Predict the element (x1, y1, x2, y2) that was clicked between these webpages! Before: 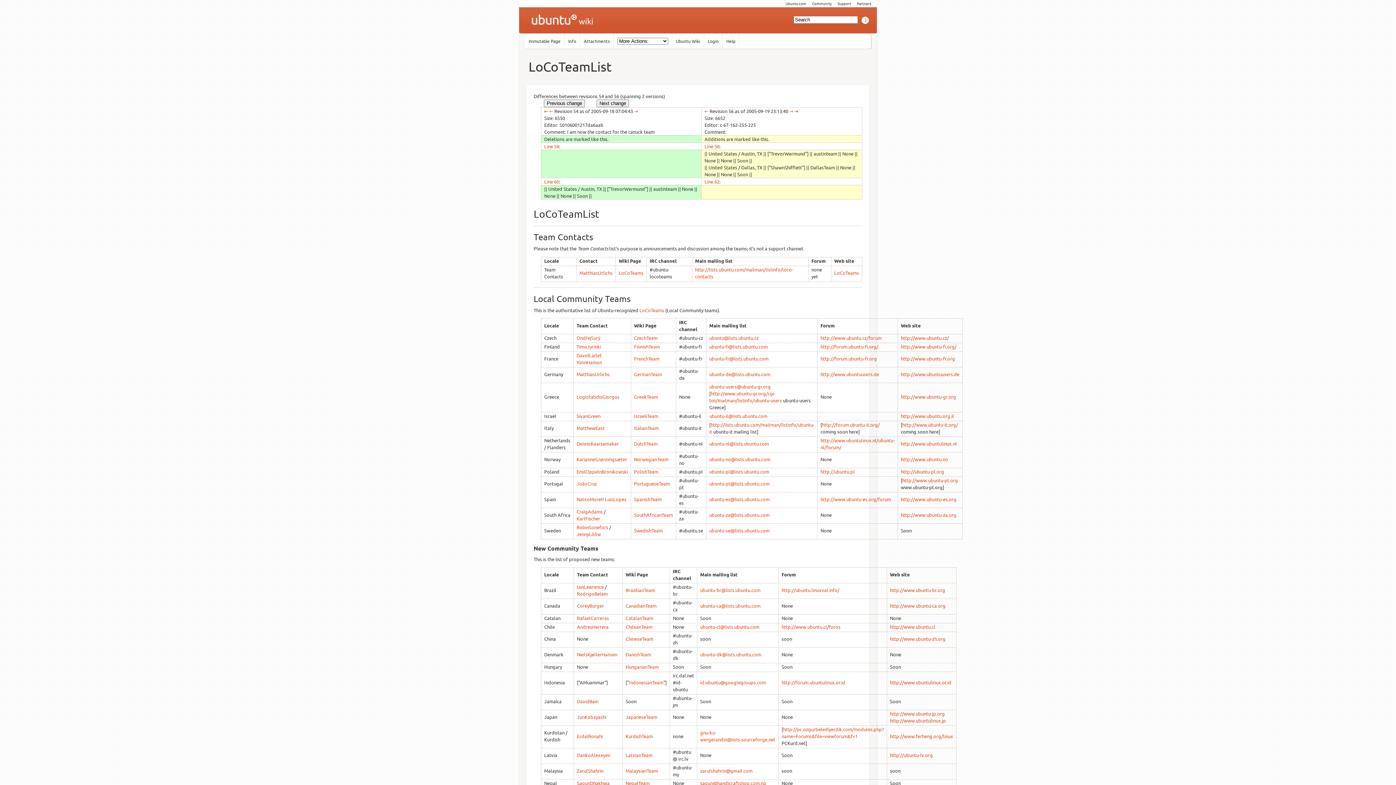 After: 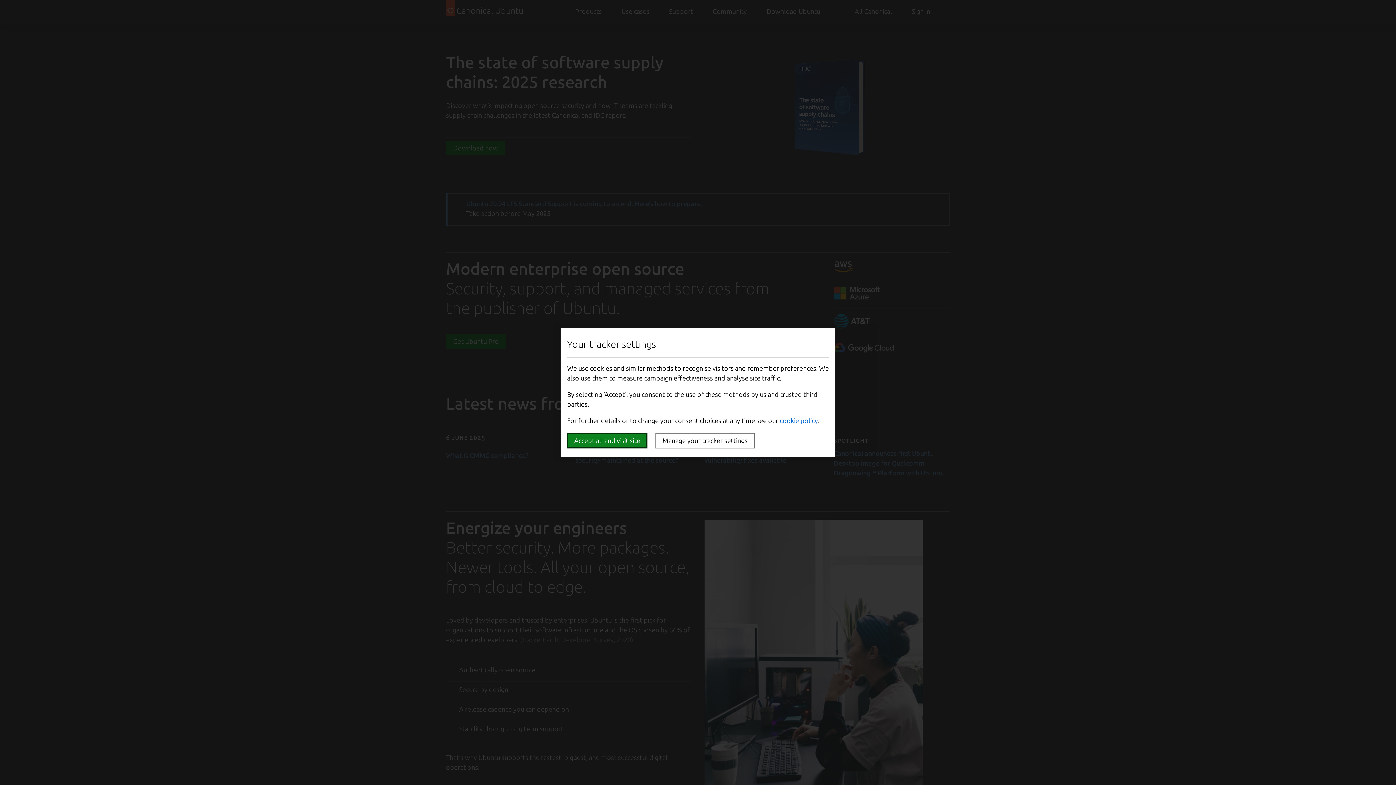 Action: bbox: (890, 587, 945, 593) label: http://www.ubuntu-br.org